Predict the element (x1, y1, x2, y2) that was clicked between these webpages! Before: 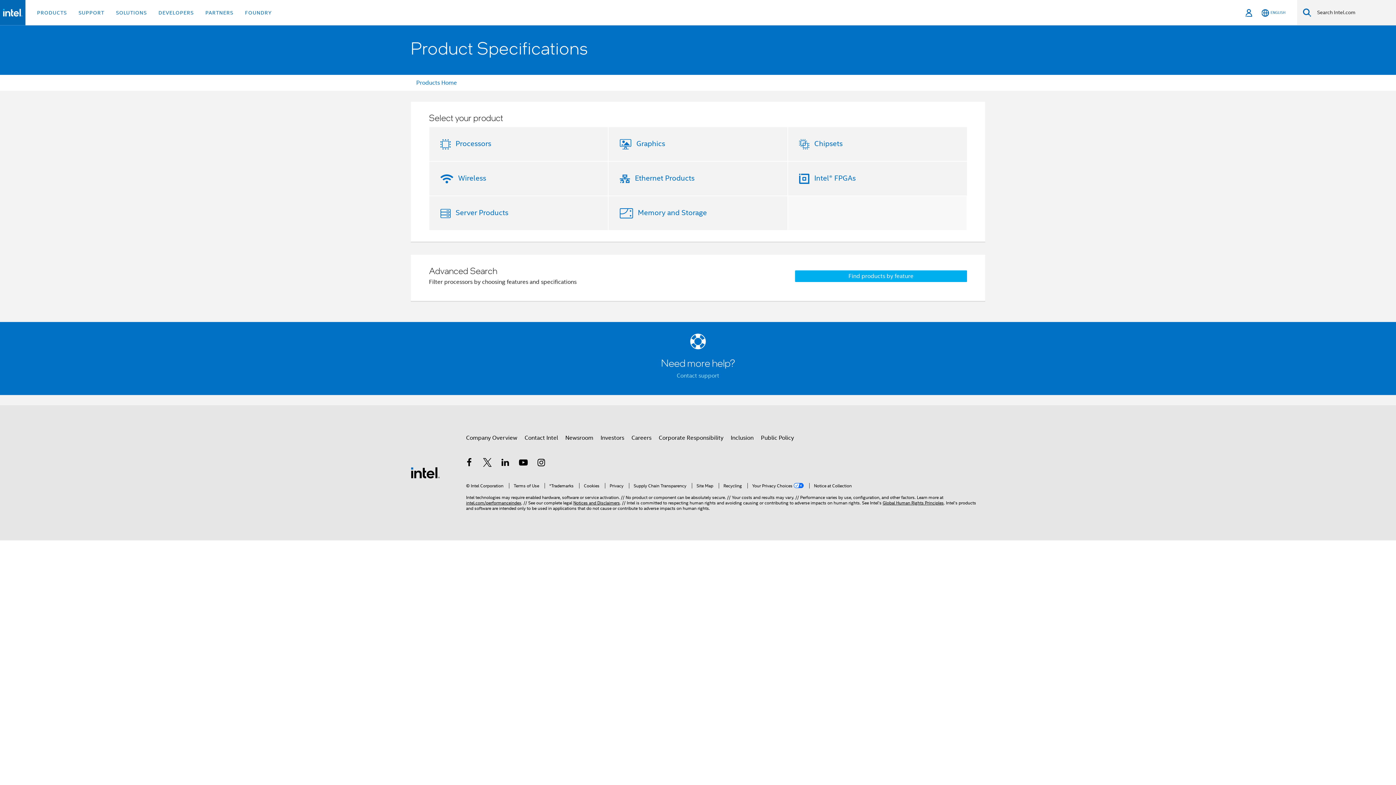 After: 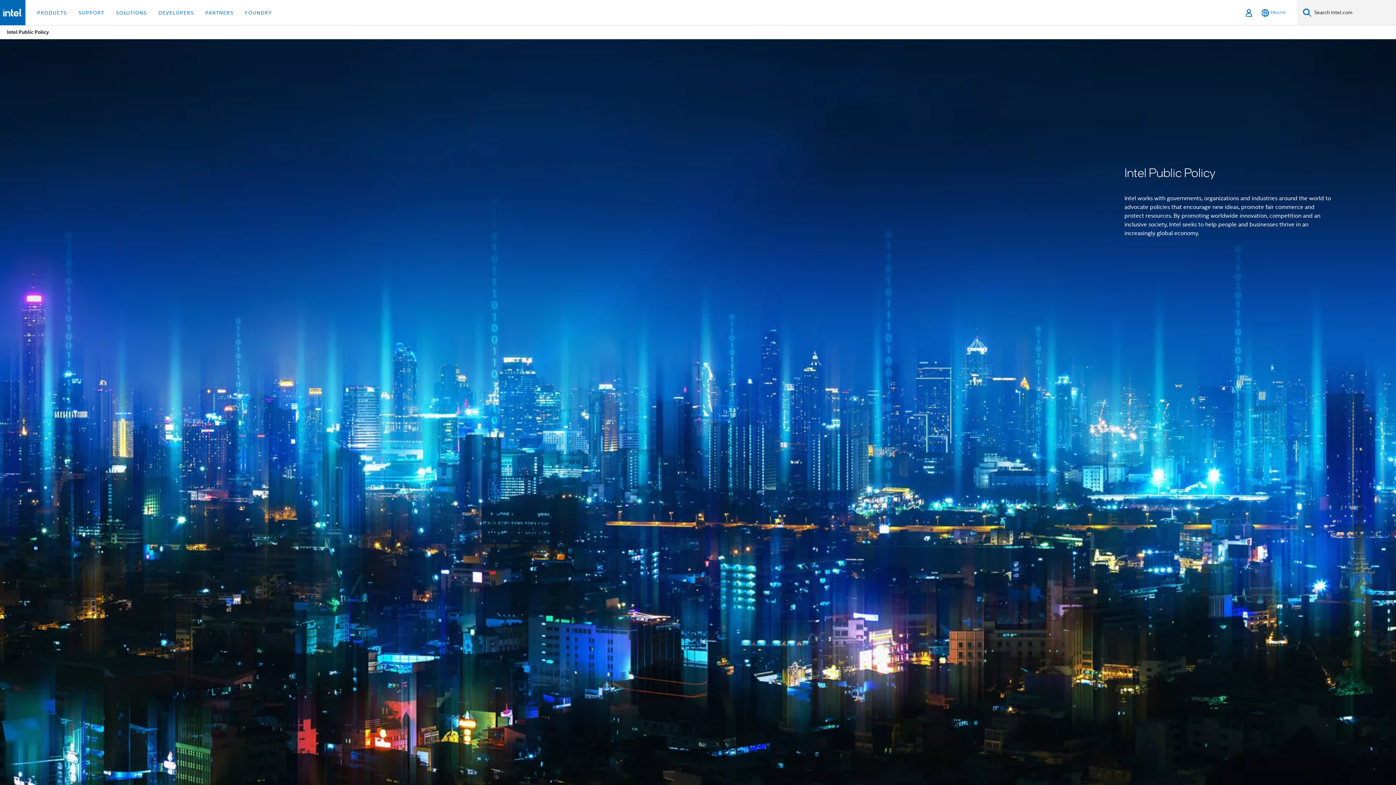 Action: label: Public Policy bbox: (761, 431, 794, 444)